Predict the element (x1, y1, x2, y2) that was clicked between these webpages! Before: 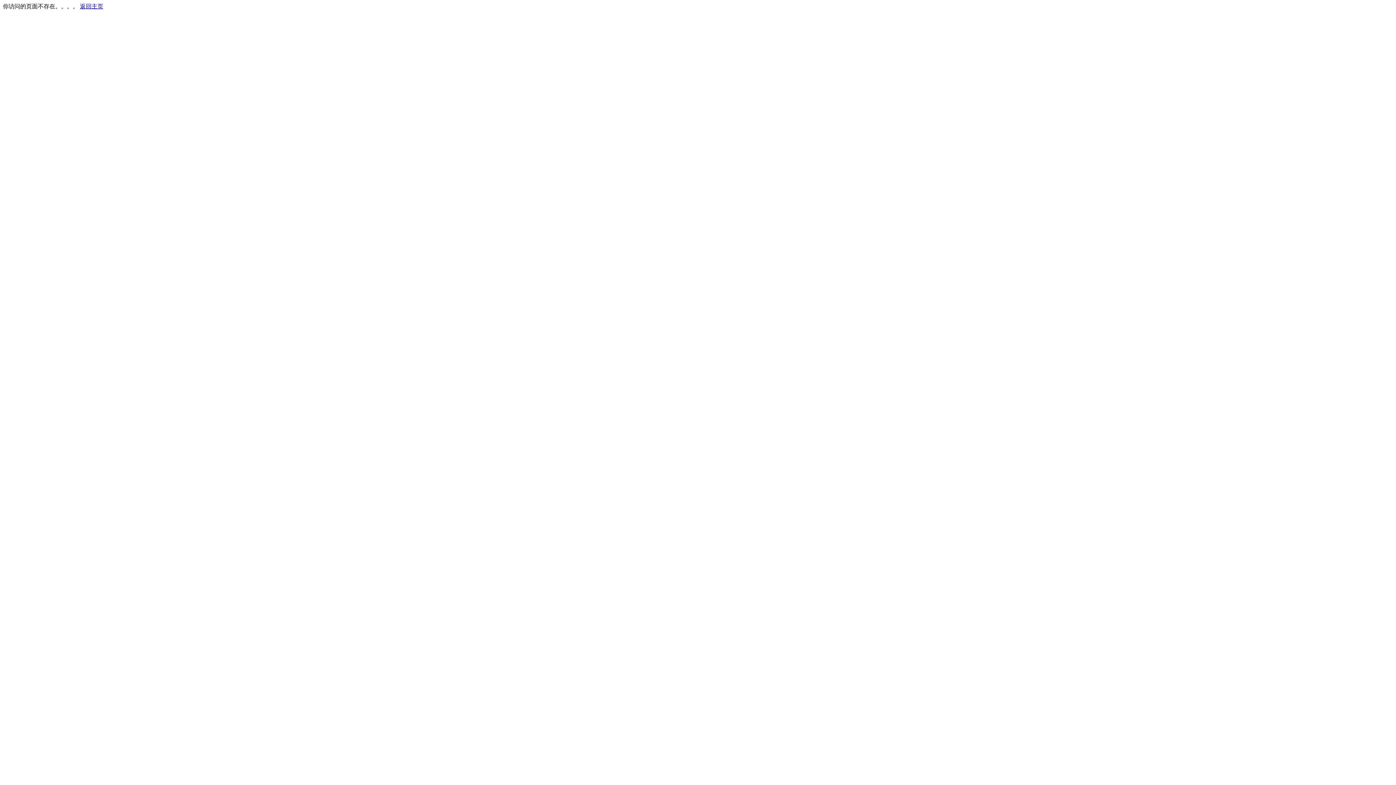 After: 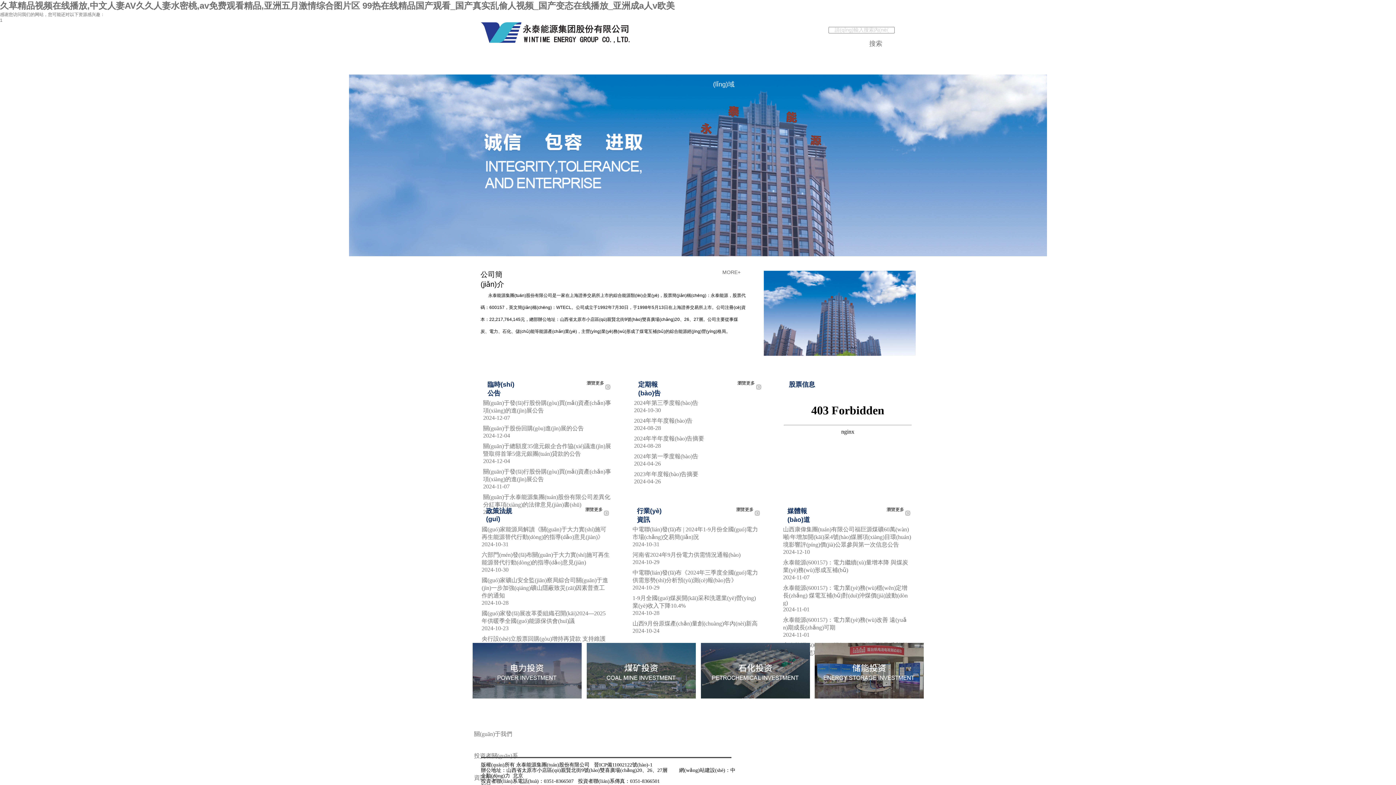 Action: bbox: (80, 3, 103, 9) label: 返回主页